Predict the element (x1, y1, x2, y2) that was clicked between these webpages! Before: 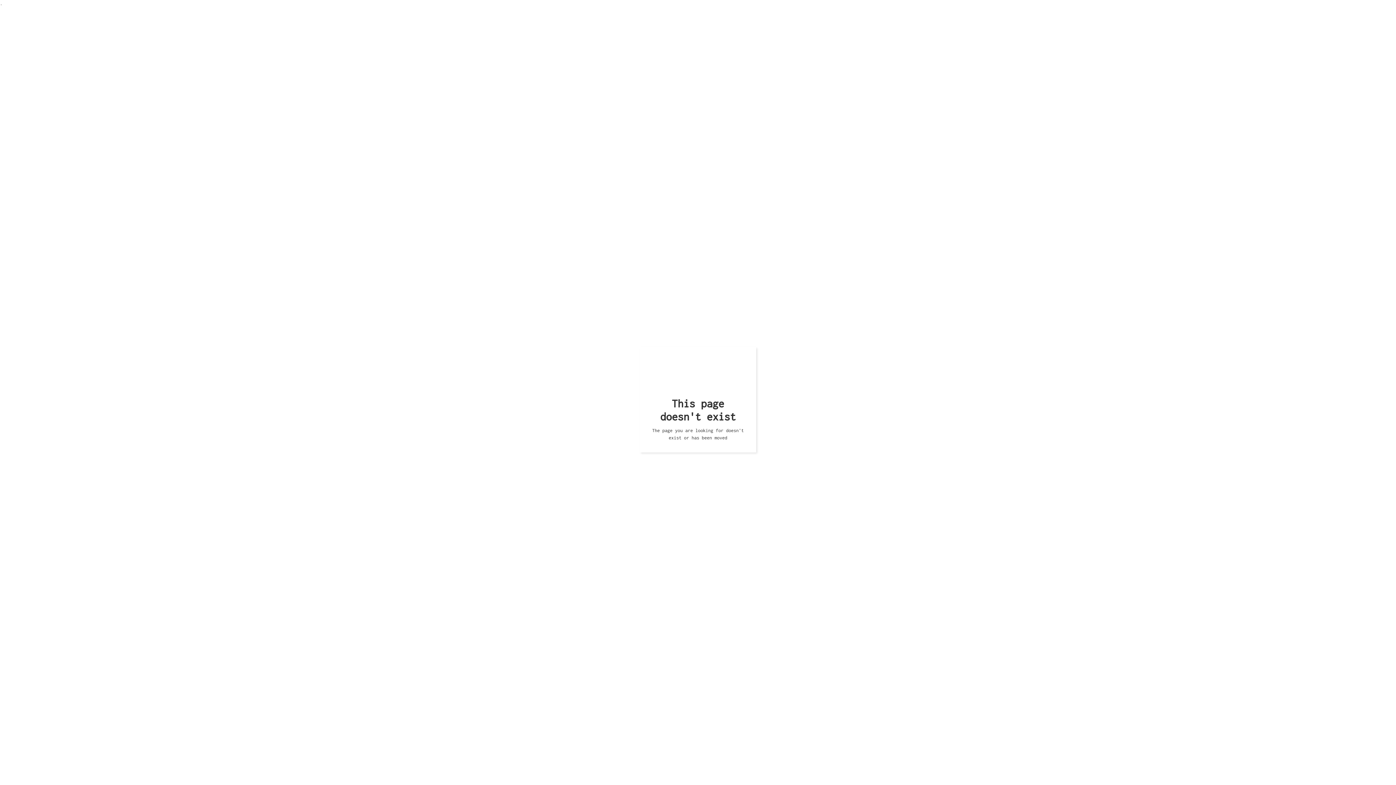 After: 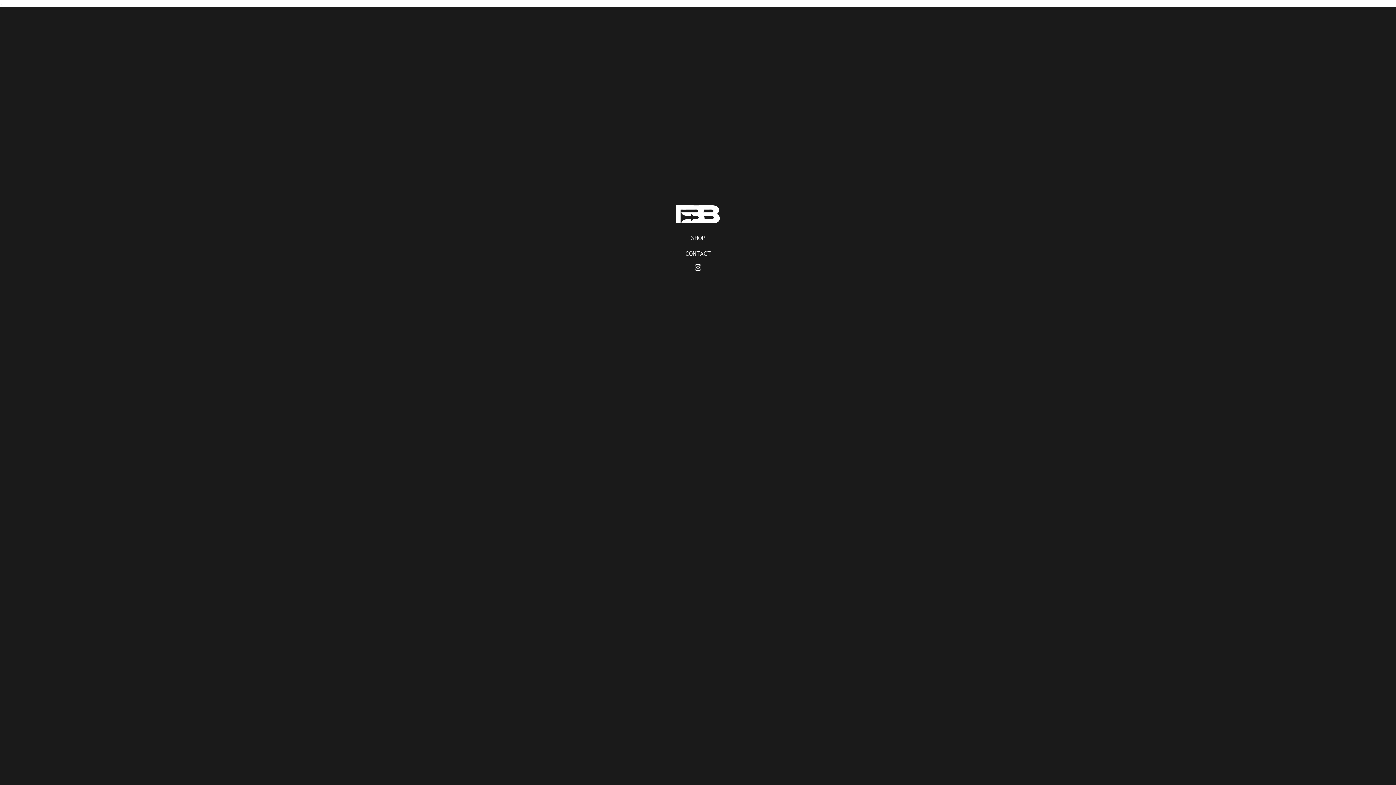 Action: bbox: (650, 365, 687, 386)